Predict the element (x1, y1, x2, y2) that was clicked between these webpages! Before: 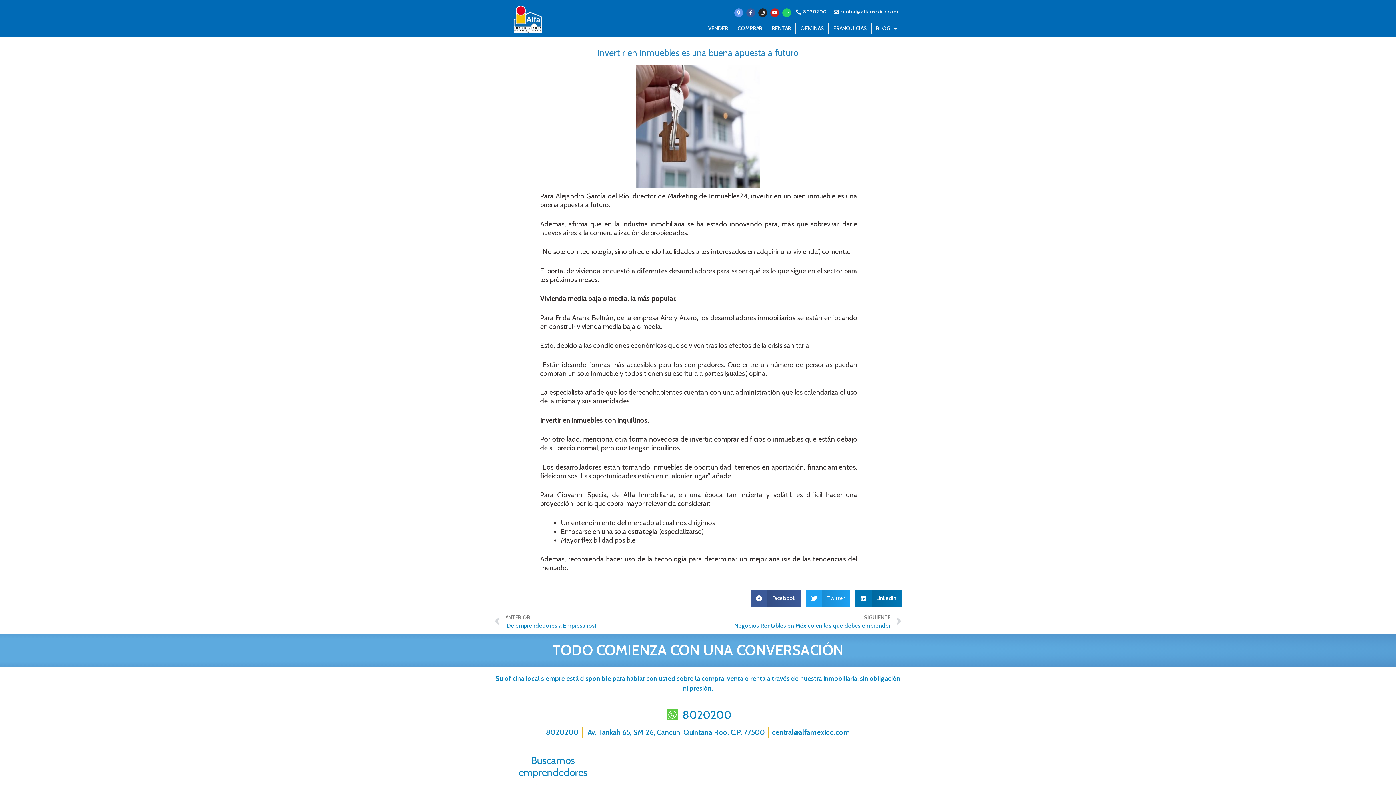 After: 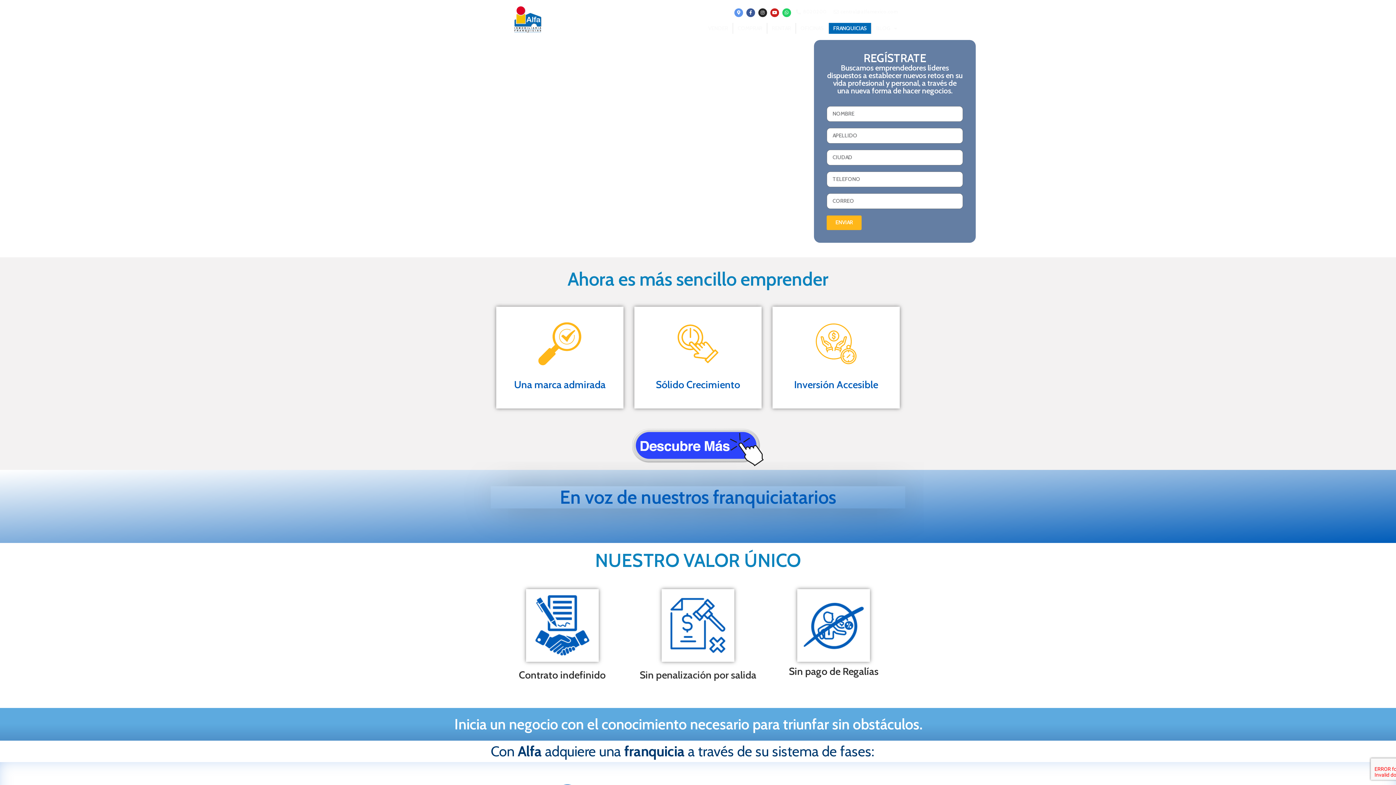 Action: label: FRANQUICIAS bbox: (829, 22, 871, 33)